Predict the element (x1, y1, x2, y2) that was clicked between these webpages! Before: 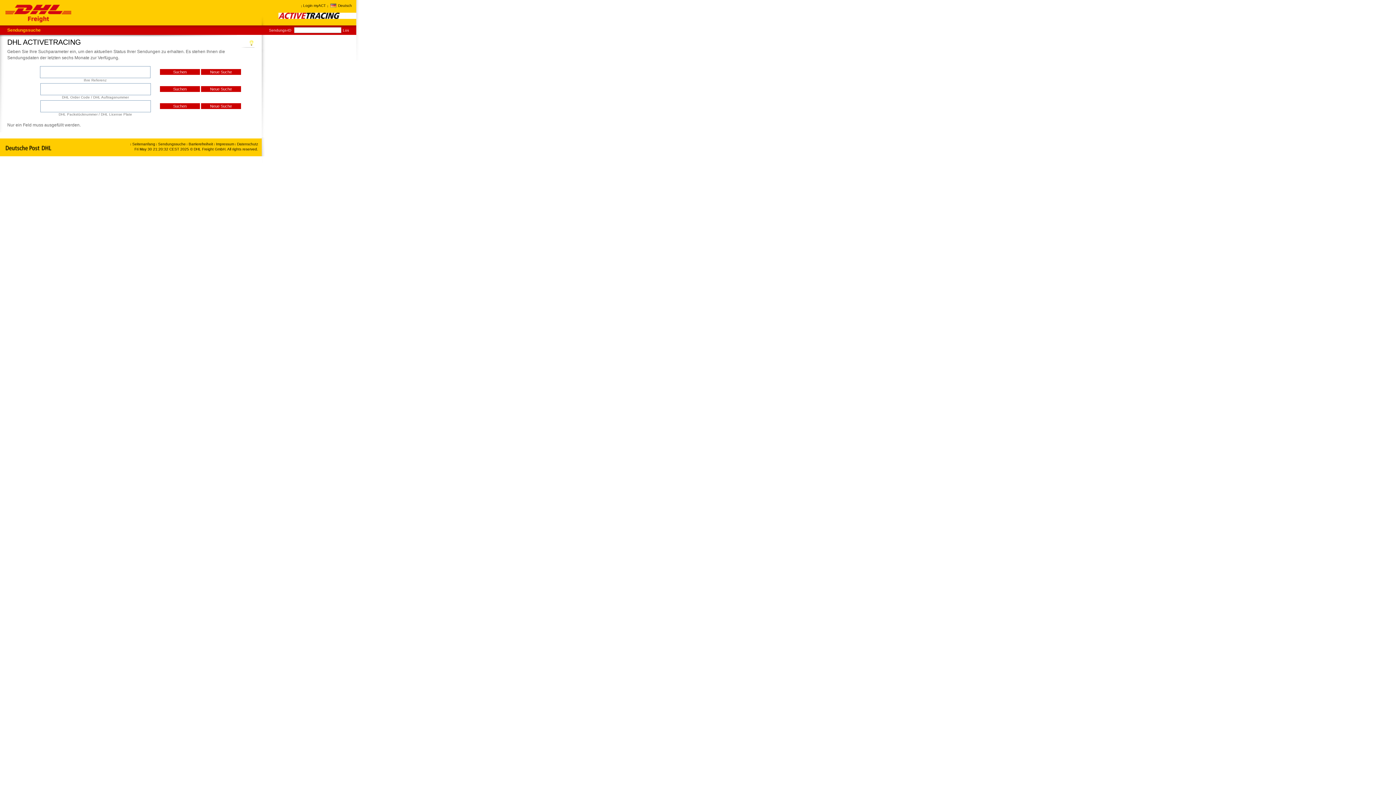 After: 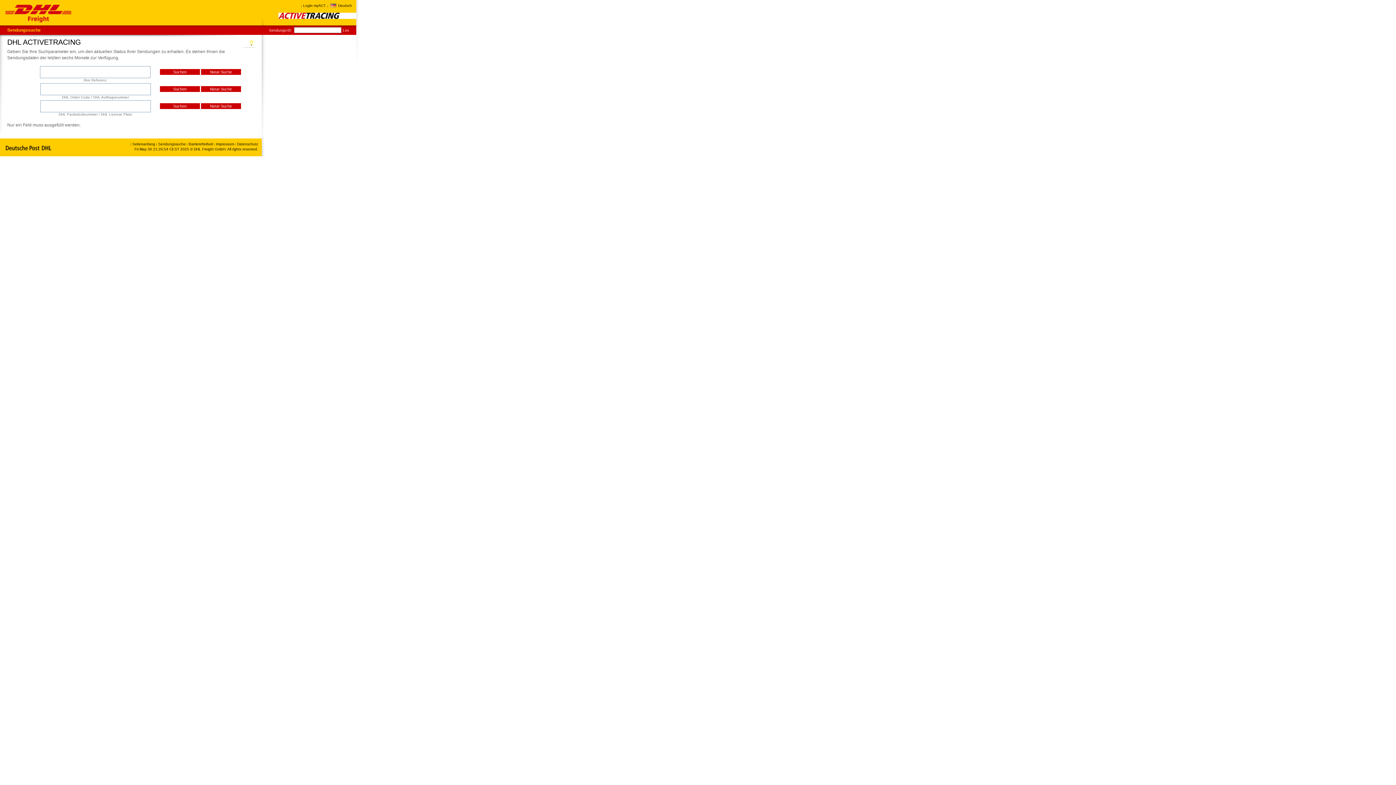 Action: bbox: (156, 142, 185, 146) label: Sendungssuche